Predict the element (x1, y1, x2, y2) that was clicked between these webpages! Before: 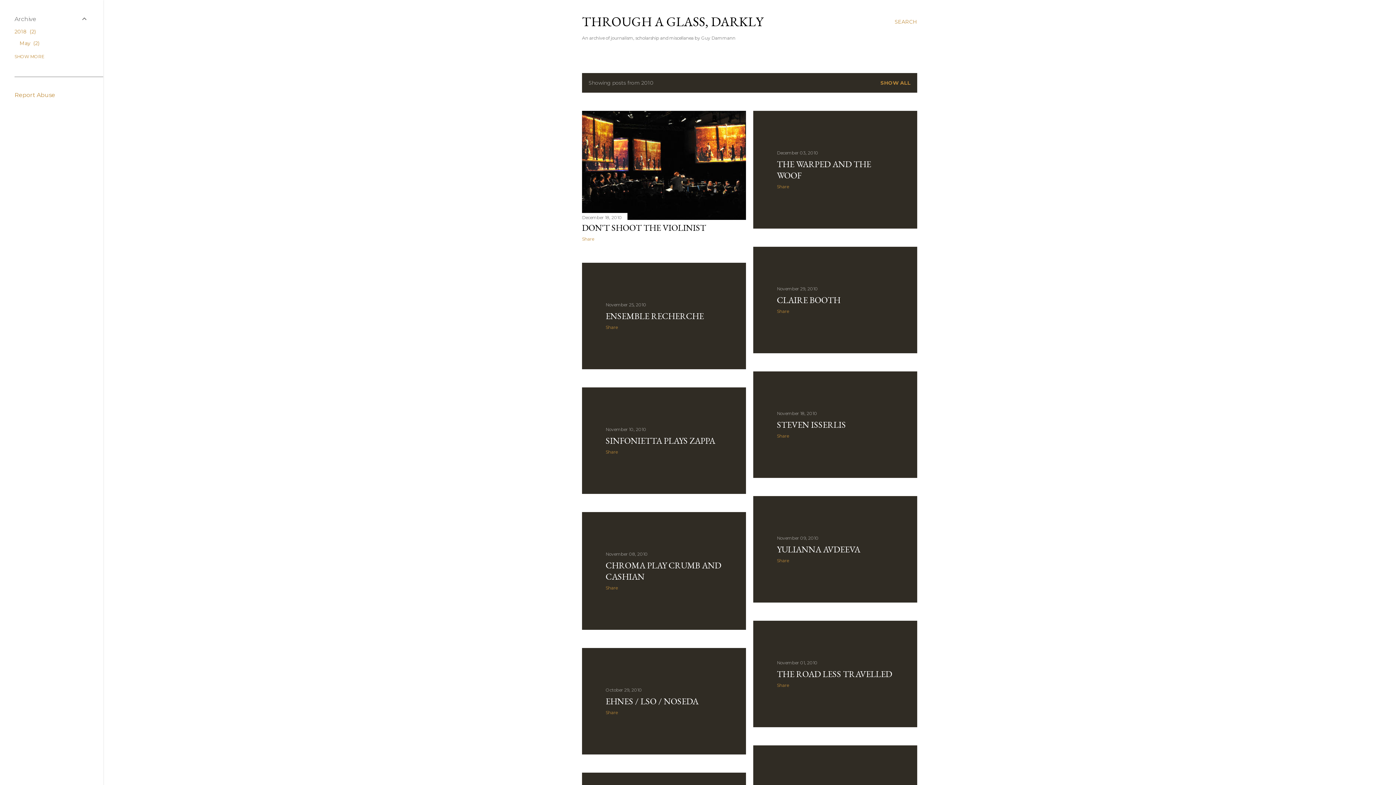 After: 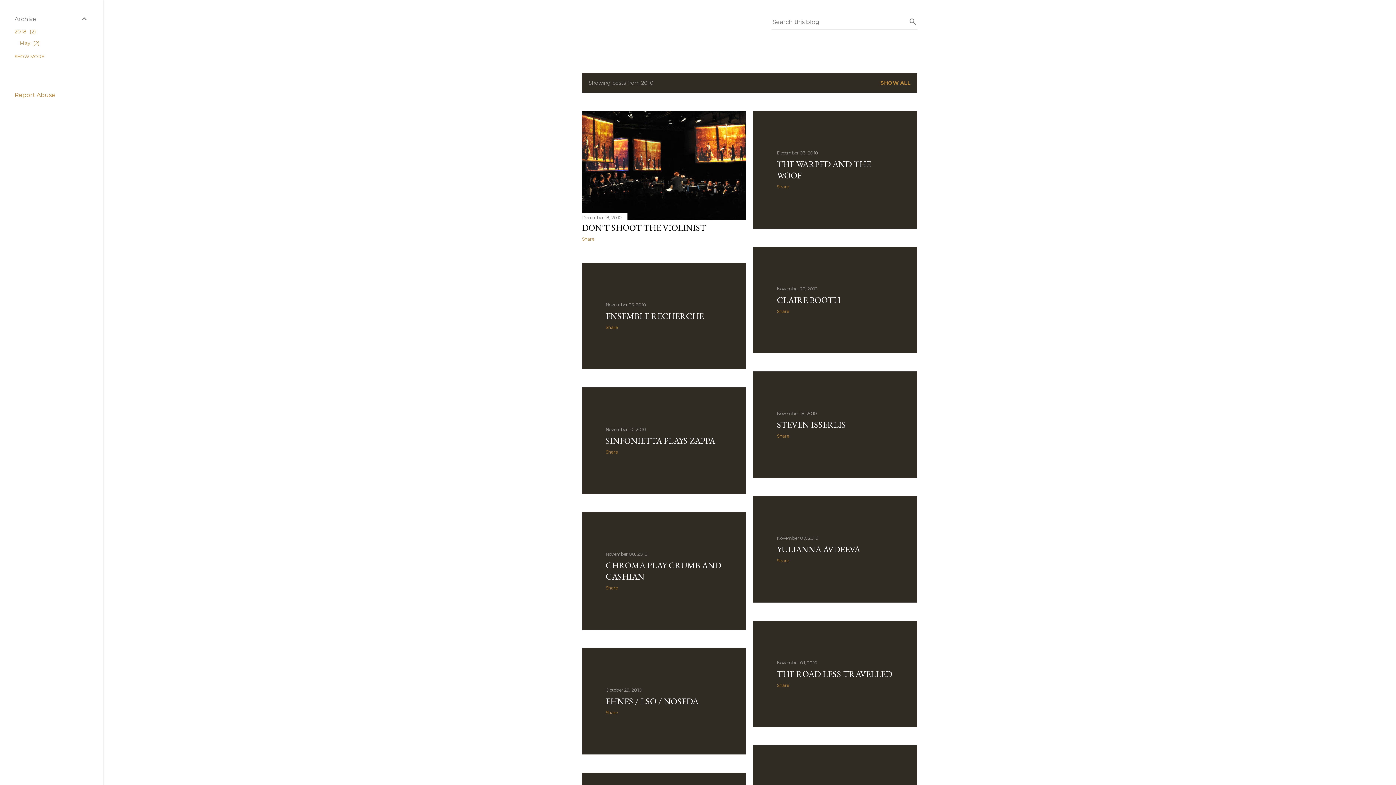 Action: bbox: (894, 13, 917, 30) label: Search